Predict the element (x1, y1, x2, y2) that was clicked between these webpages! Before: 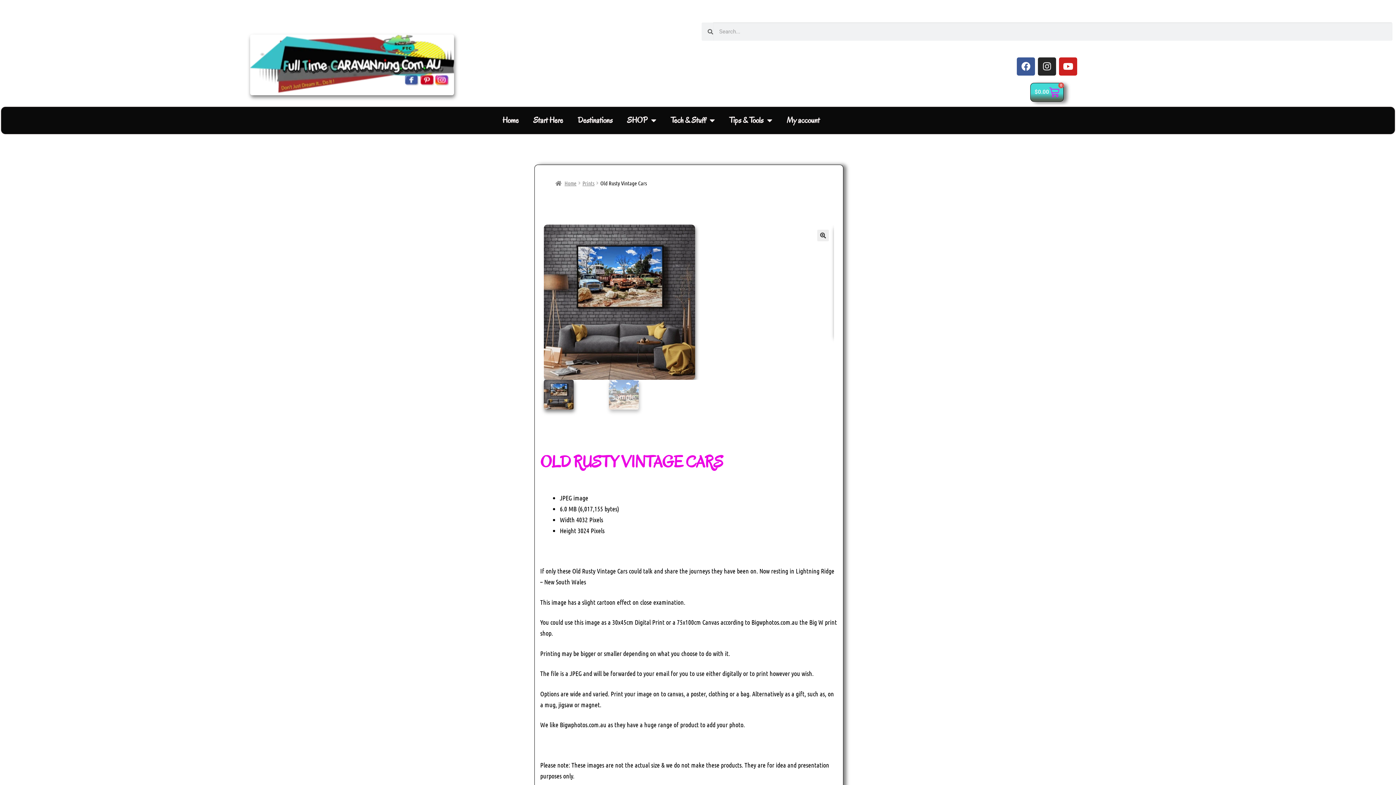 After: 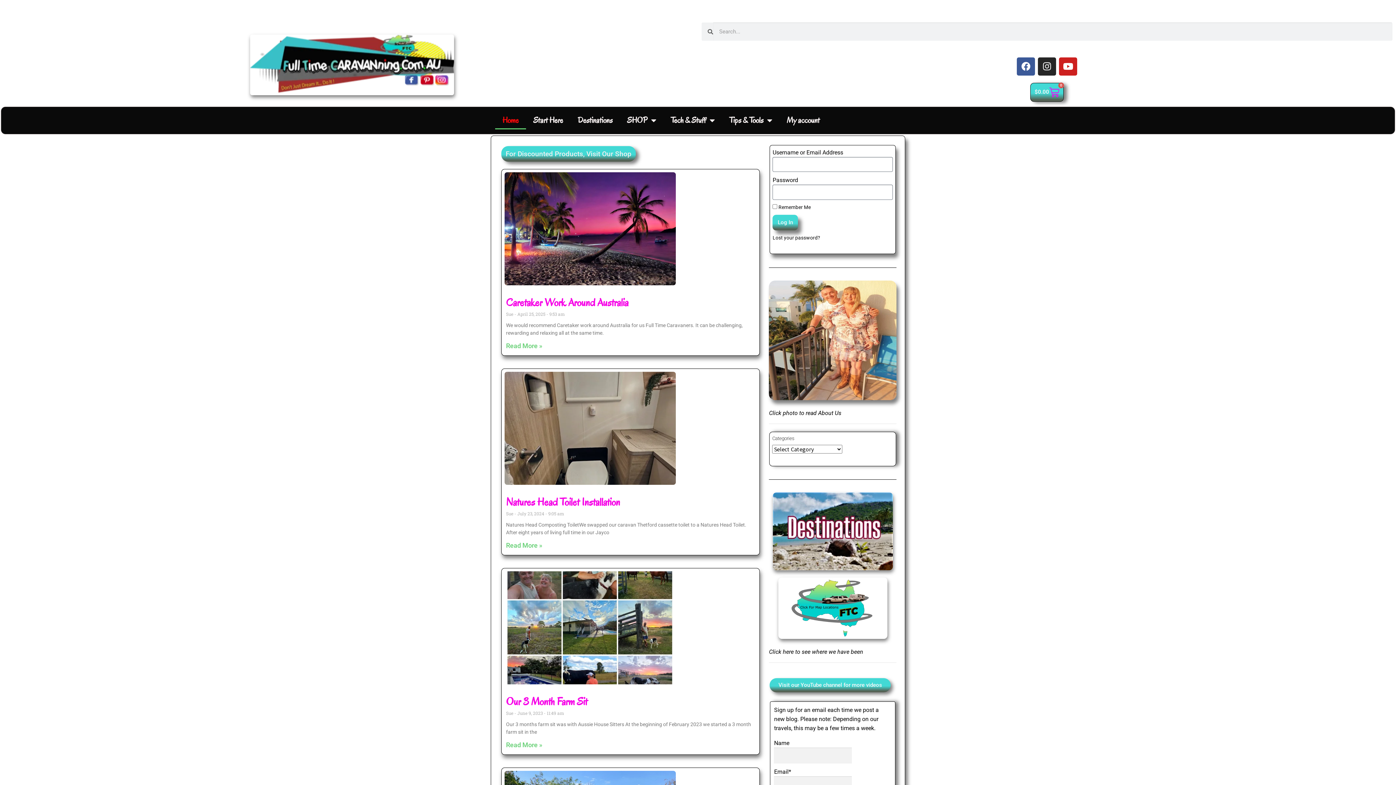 Action: label: Home bbox: (495, 111, 526, 129)